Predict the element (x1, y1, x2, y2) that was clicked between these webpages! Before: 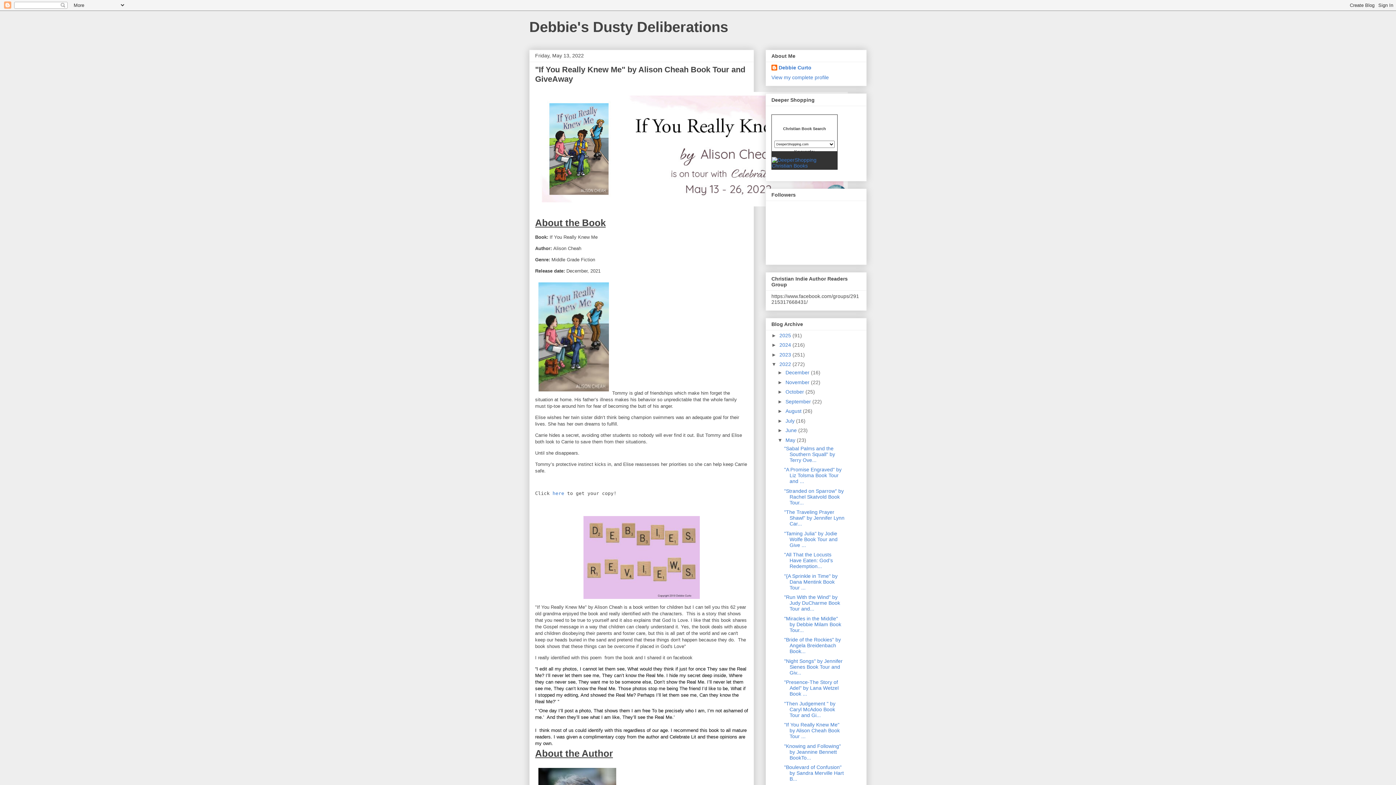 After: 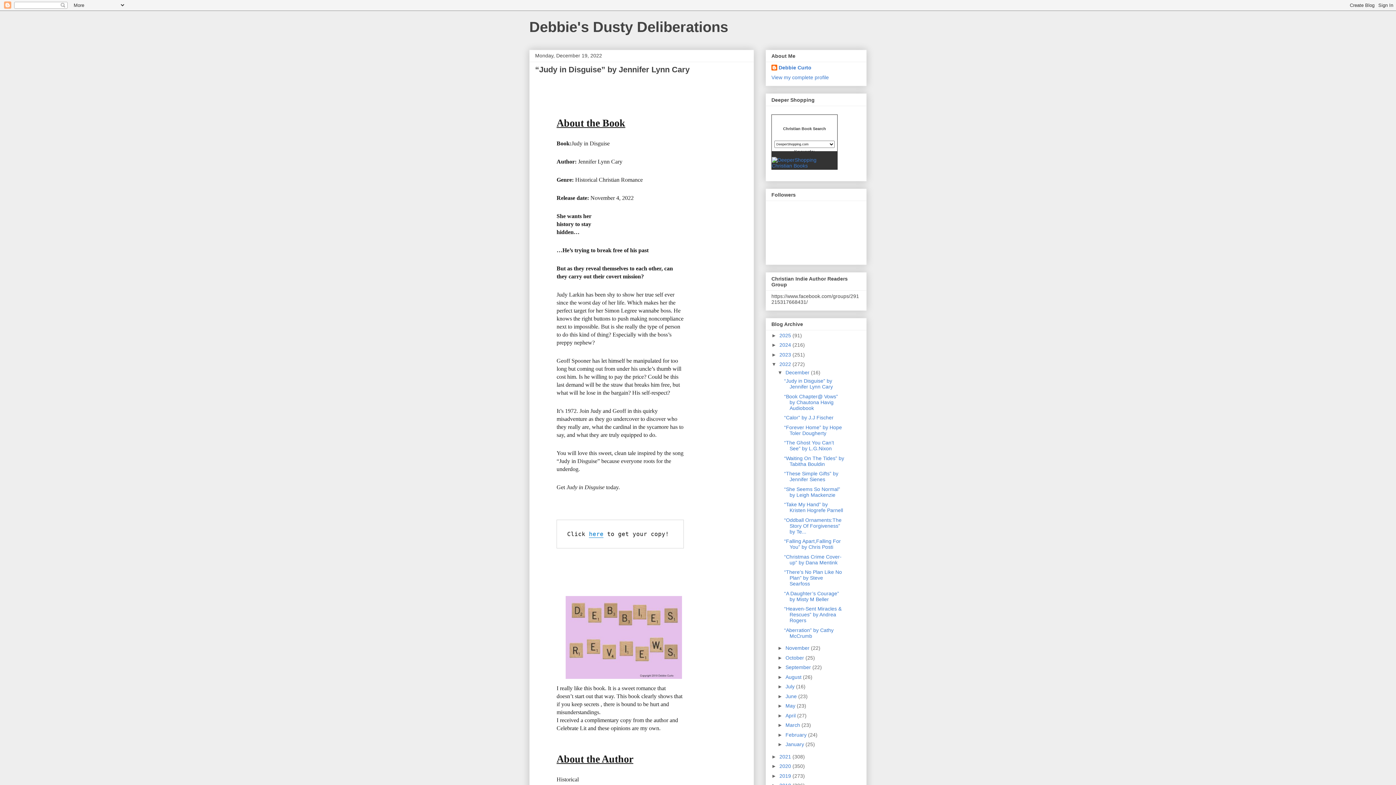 Action: bbox: (779, 361, 792, 367) label: 2022 